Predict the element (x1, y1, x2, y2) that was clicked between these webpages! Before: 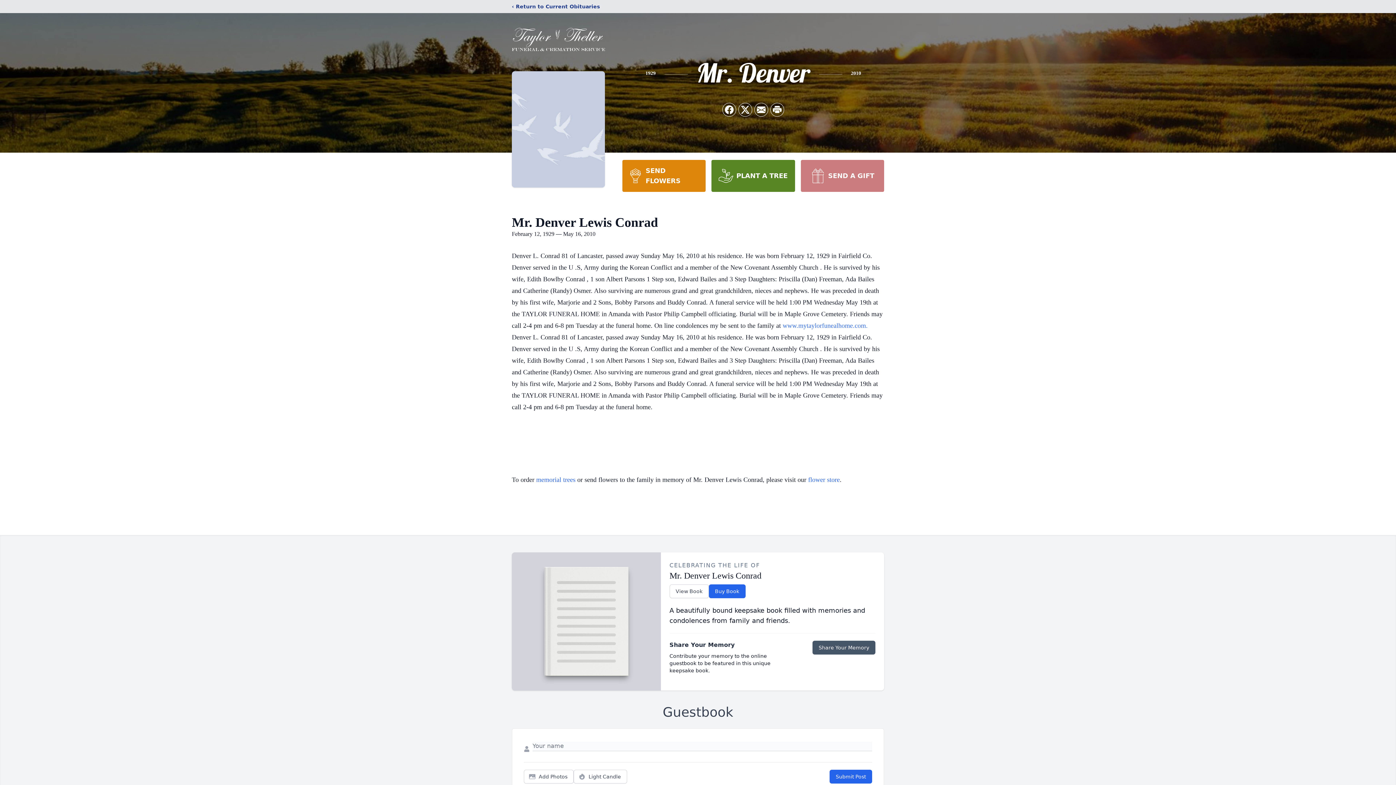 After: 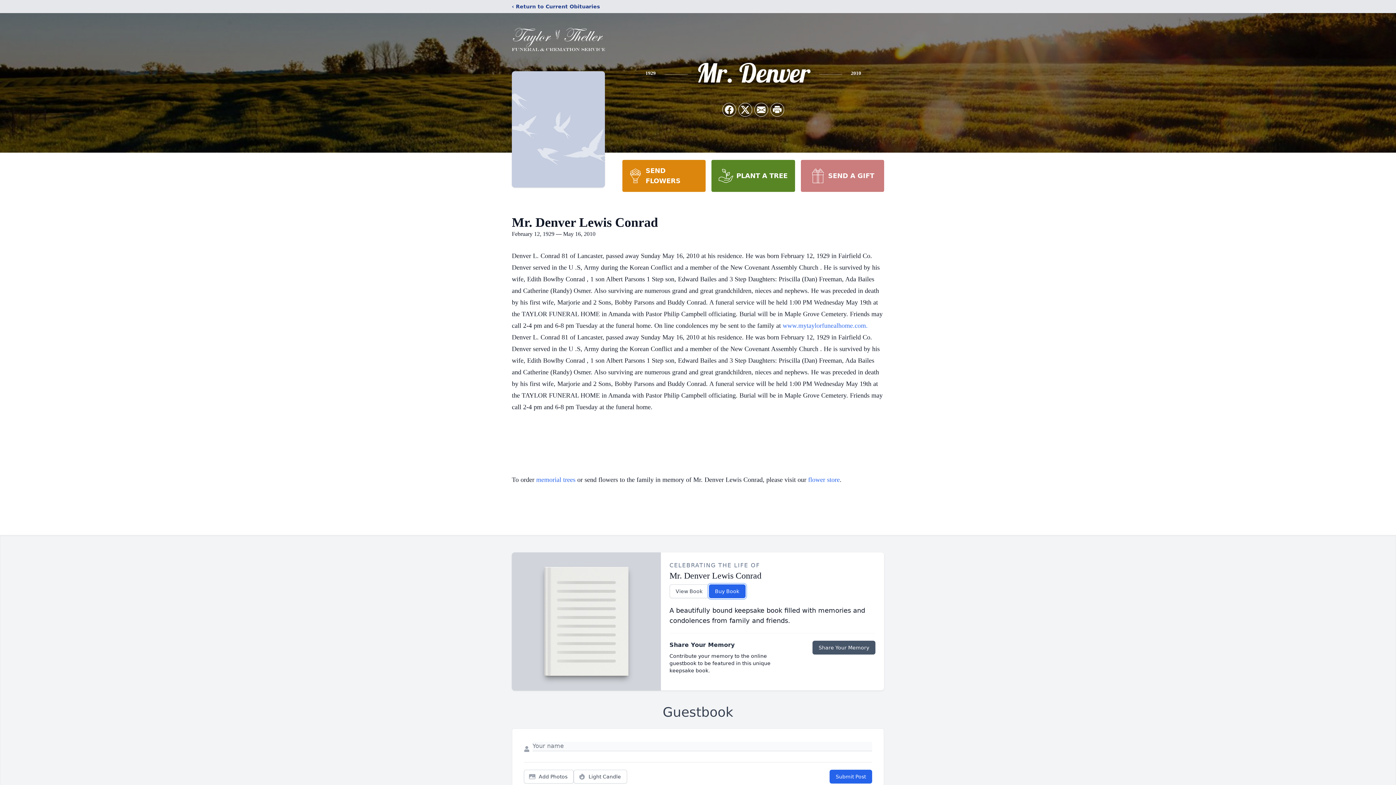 Action: label: Buy Book bbox: (708, 584, 745, 598)